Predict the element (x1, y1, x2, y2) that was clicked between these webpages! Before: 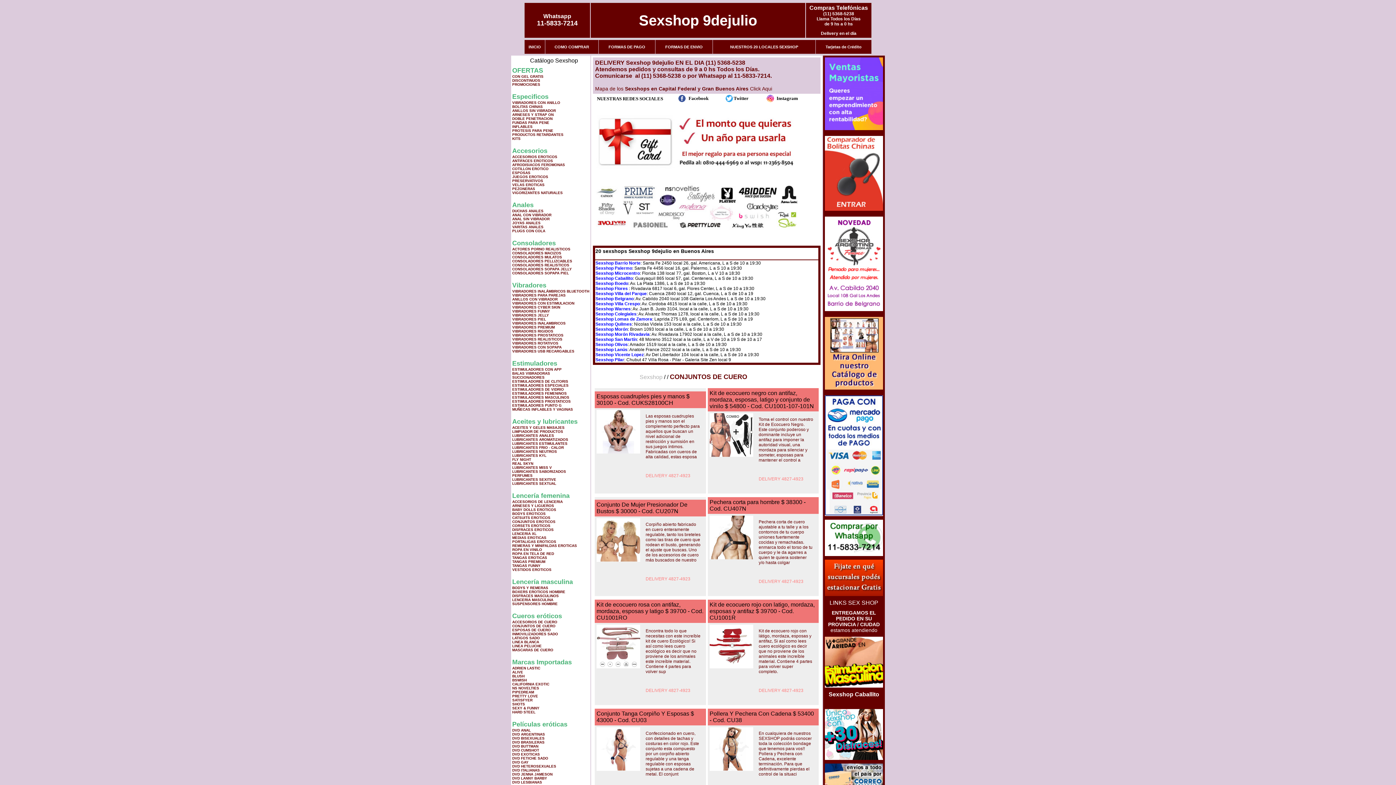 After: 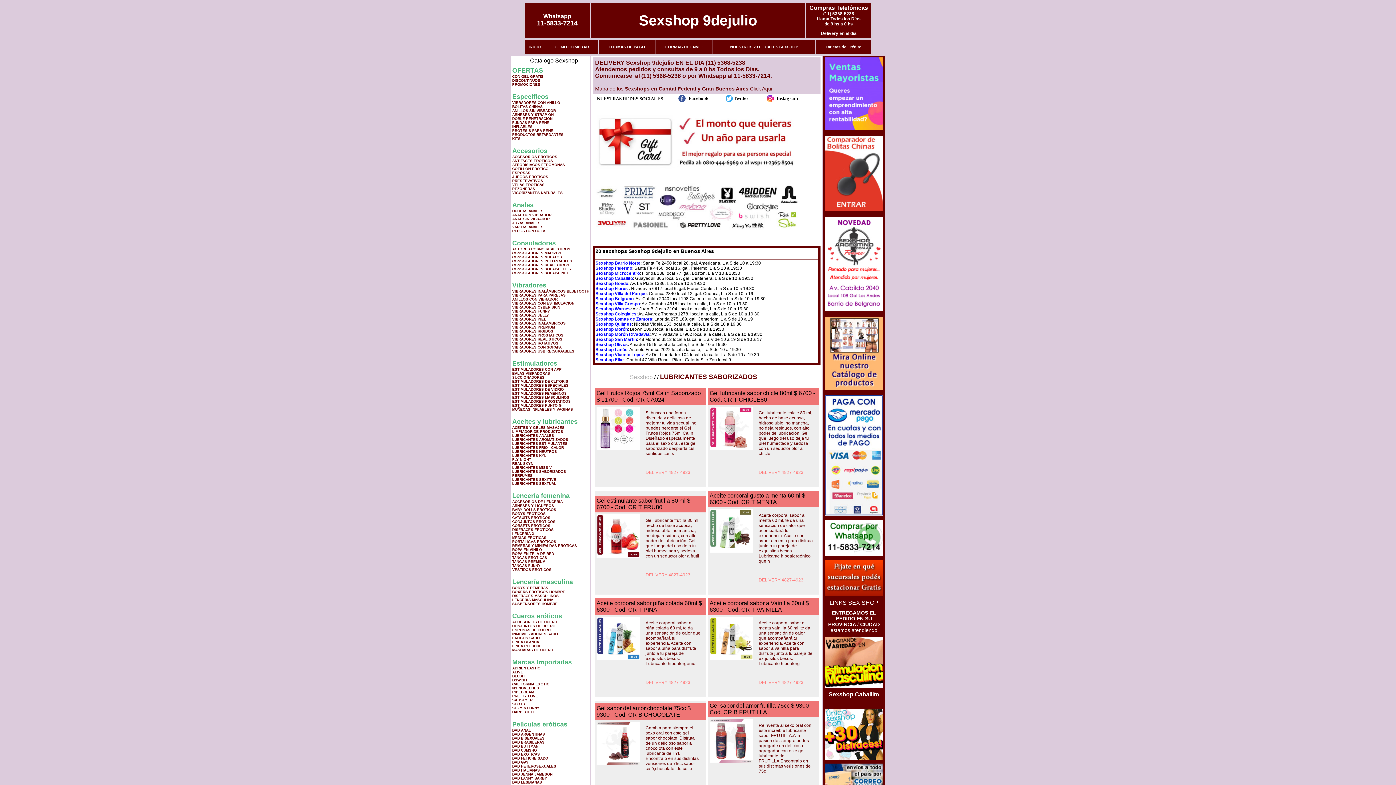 Action: bbox: (512, 469, 566, 473) label: LUBRICANTES SABORIZADOS